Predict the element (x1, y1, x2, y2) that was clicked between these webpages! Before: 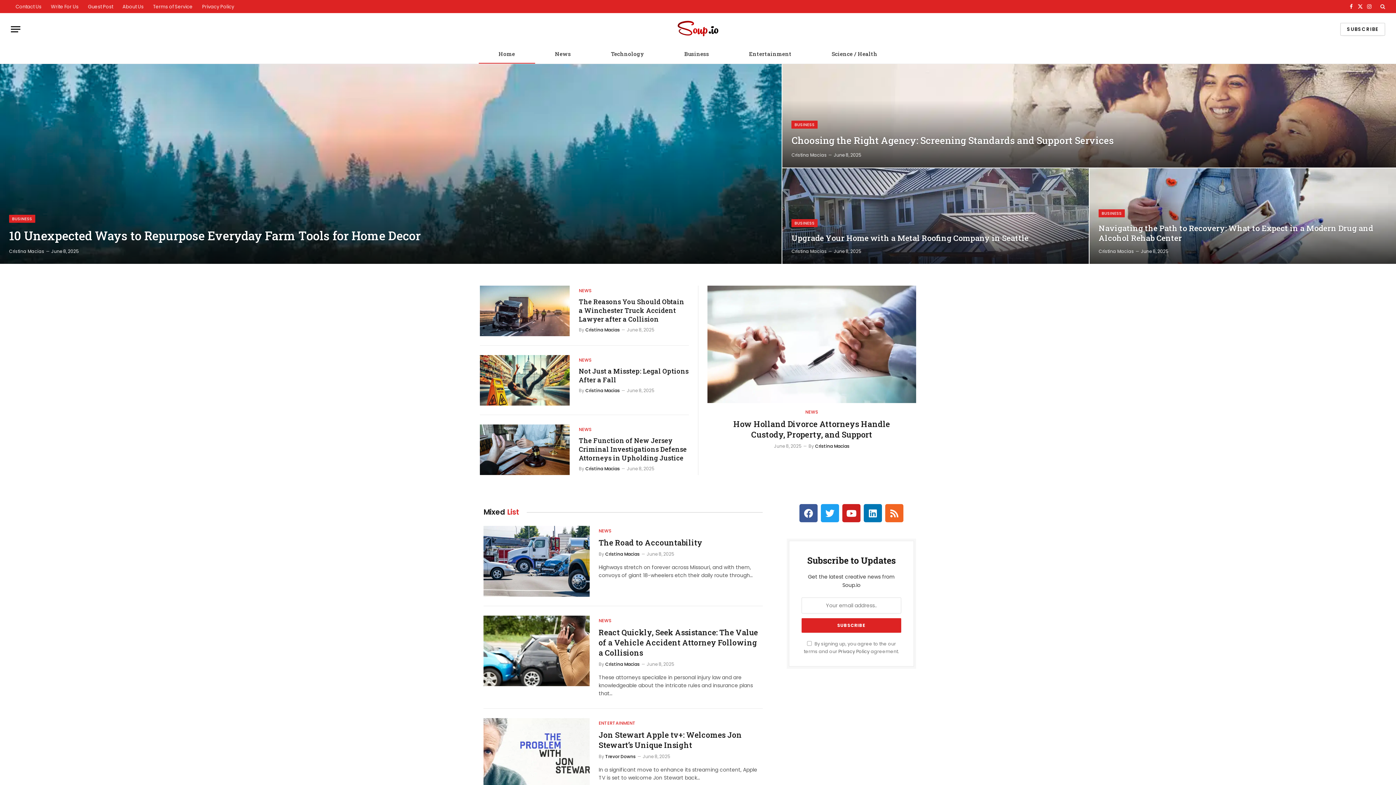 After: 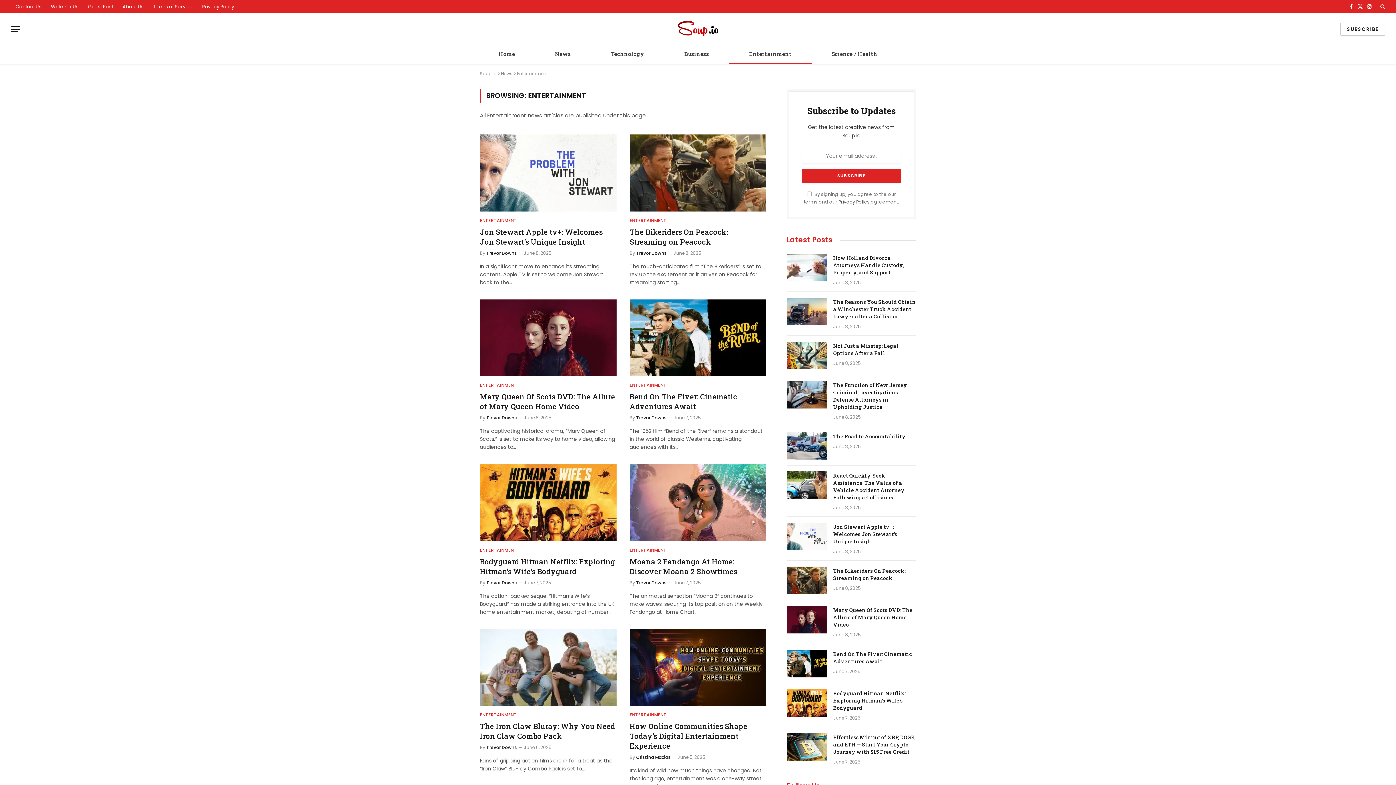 Action: bbox: (729, 44, 811, 63) label: Entertainment